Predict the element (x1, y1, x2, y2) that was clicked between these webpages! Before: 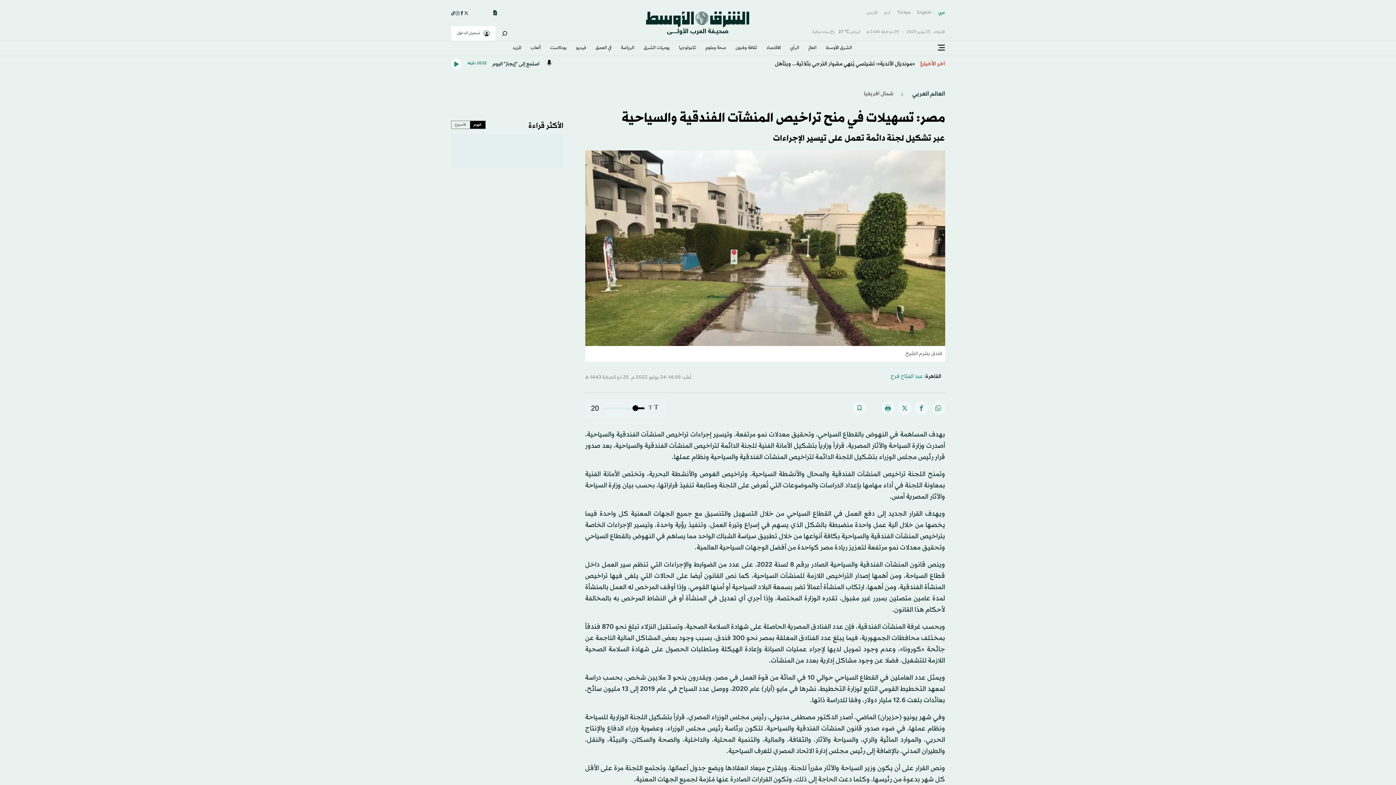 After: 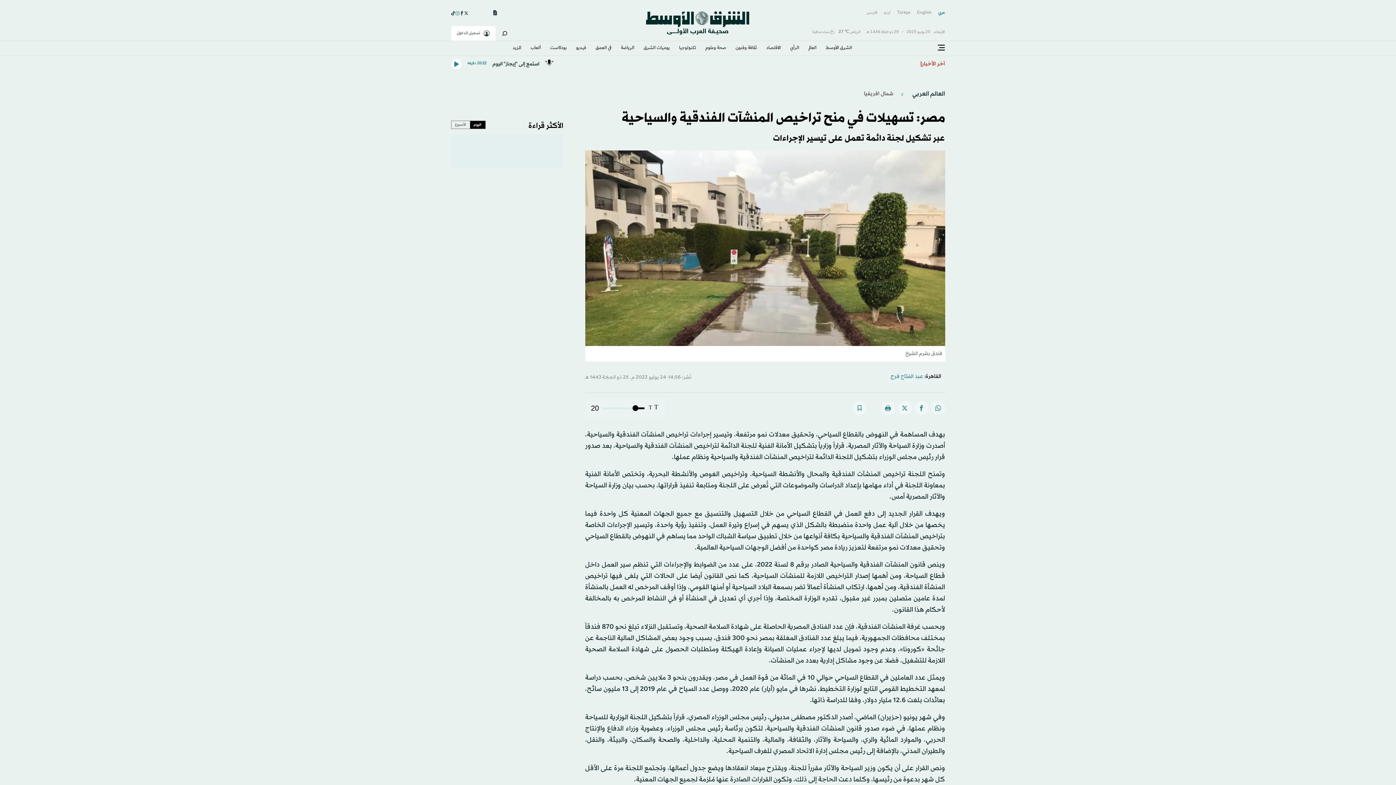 Action: bbox: (455, 10, 459, 15)